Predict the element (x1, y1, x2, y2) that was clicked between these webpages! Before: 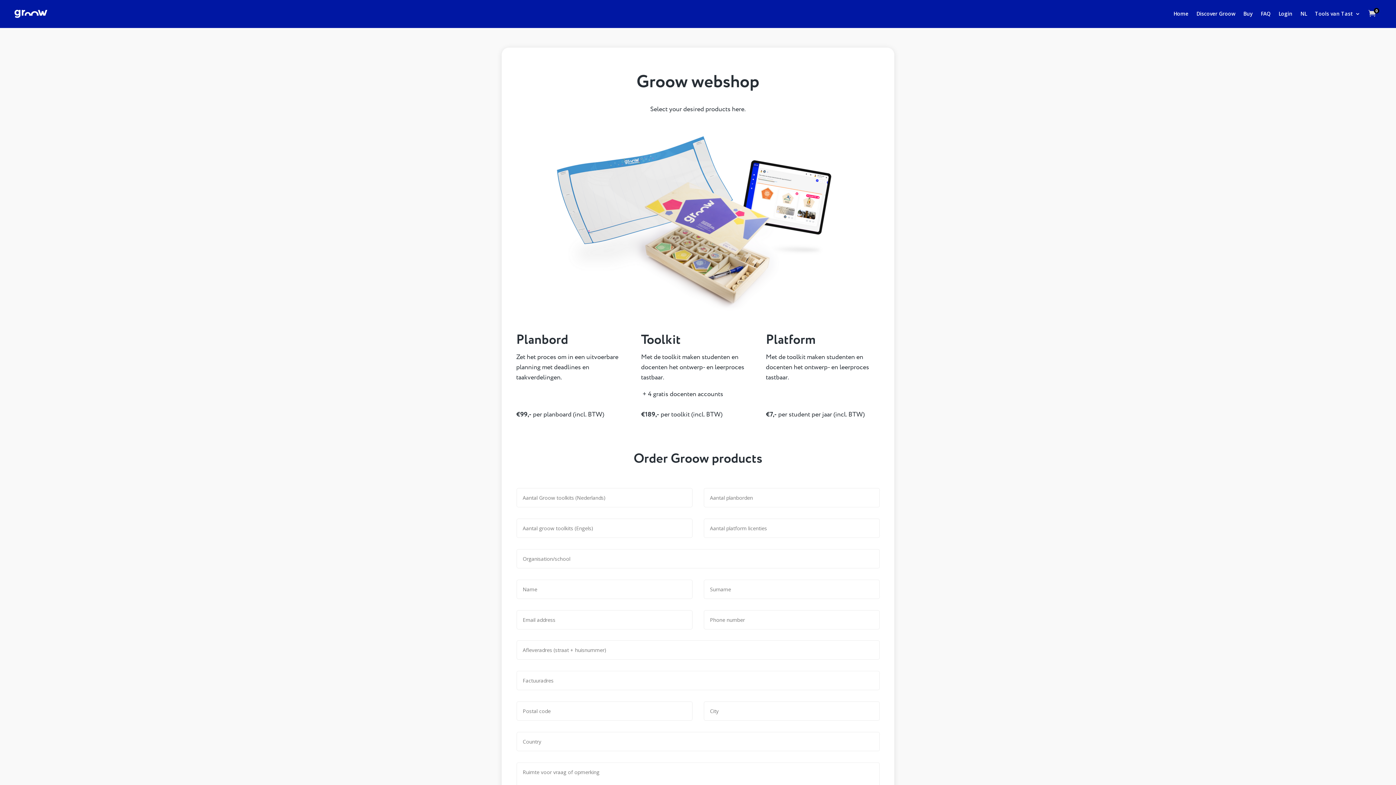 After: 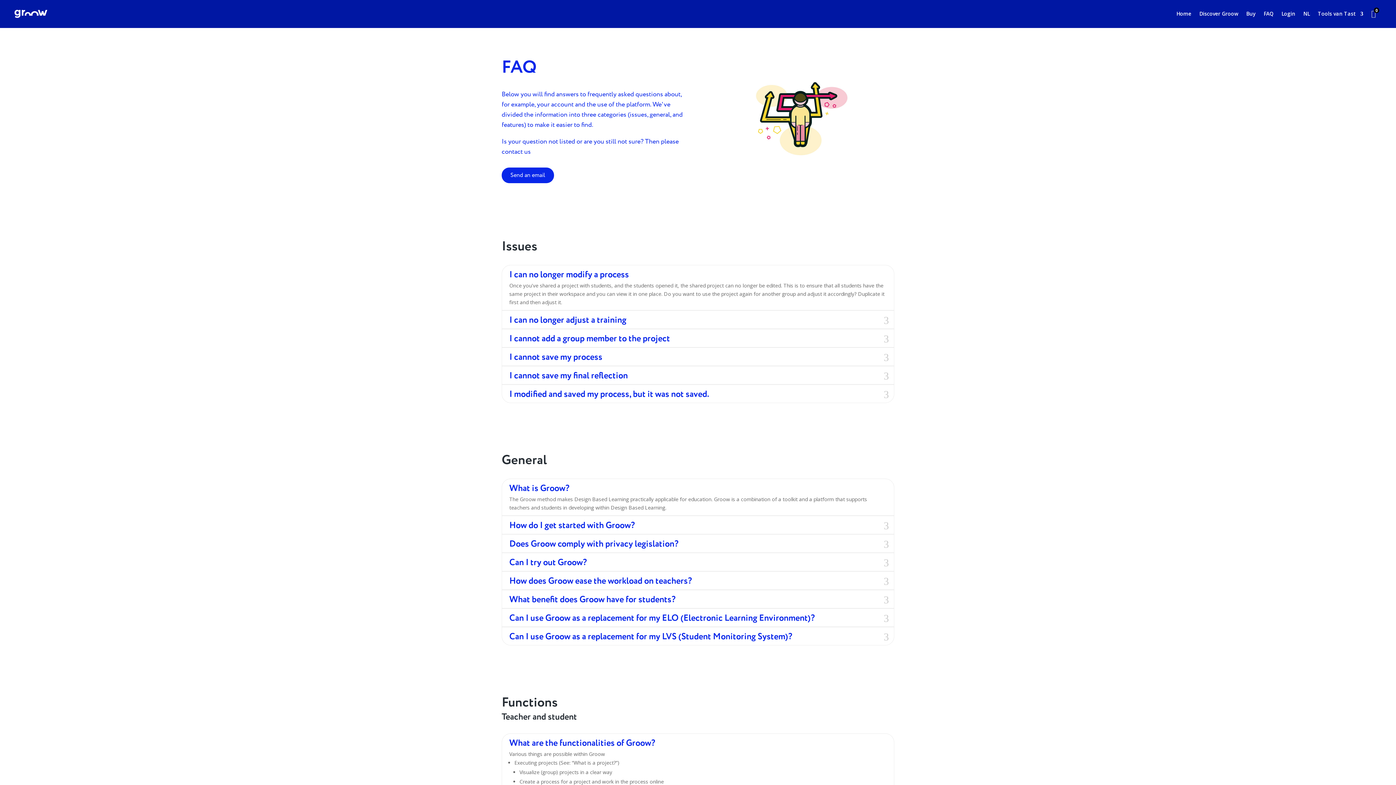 Action: label: FAQ bbox: (1261, 0, 1270, 27)